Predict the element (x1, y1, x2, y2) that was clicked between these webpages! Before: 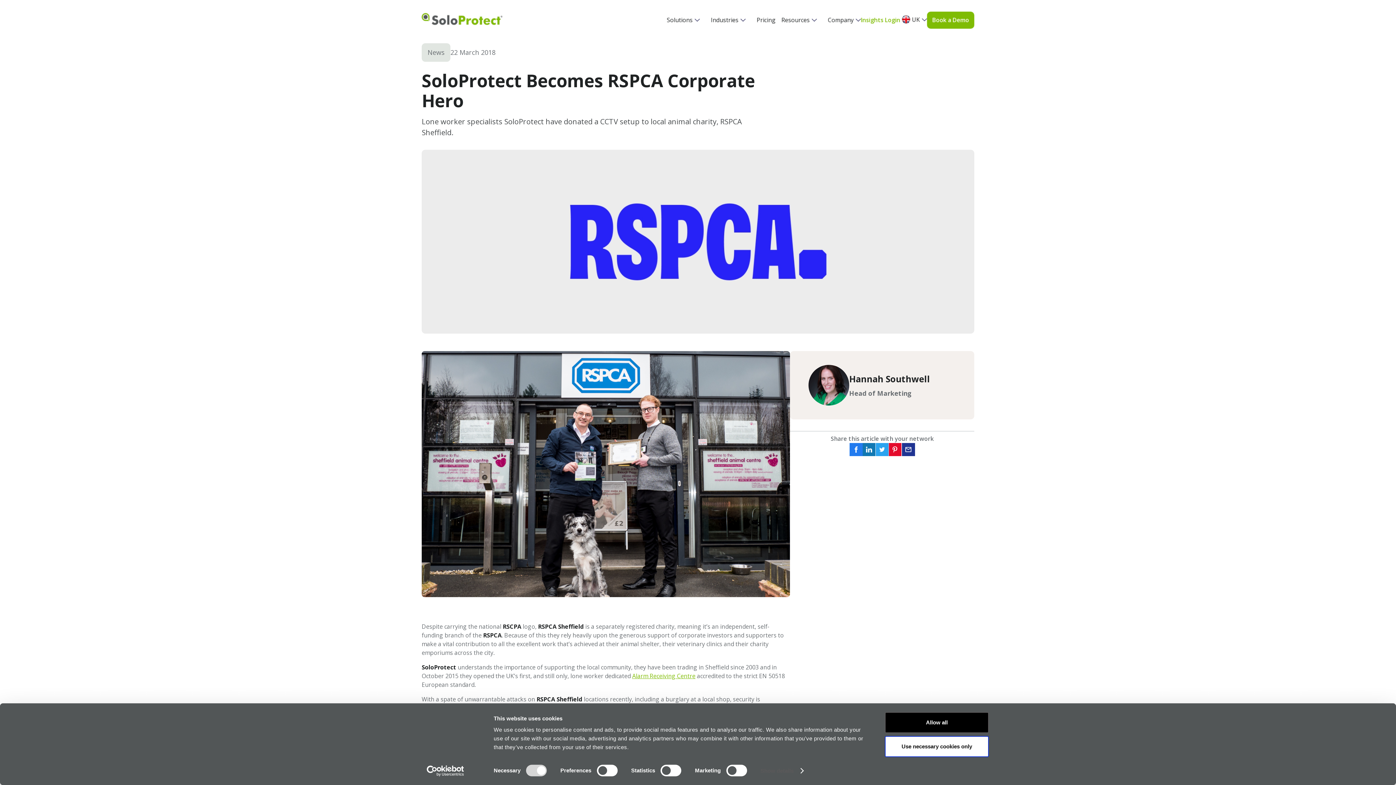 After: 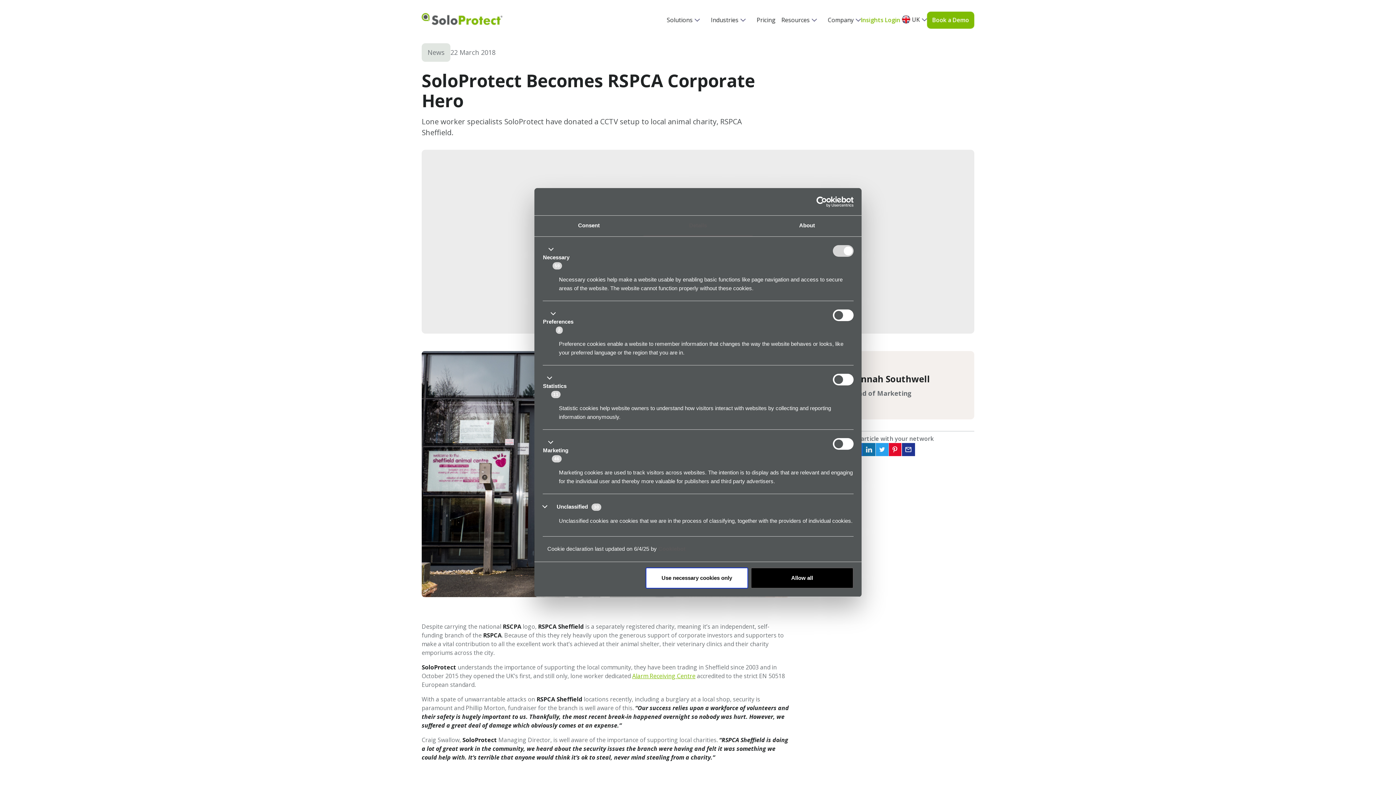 Action: label: Show details bbox: (760, 765, 803, 776)